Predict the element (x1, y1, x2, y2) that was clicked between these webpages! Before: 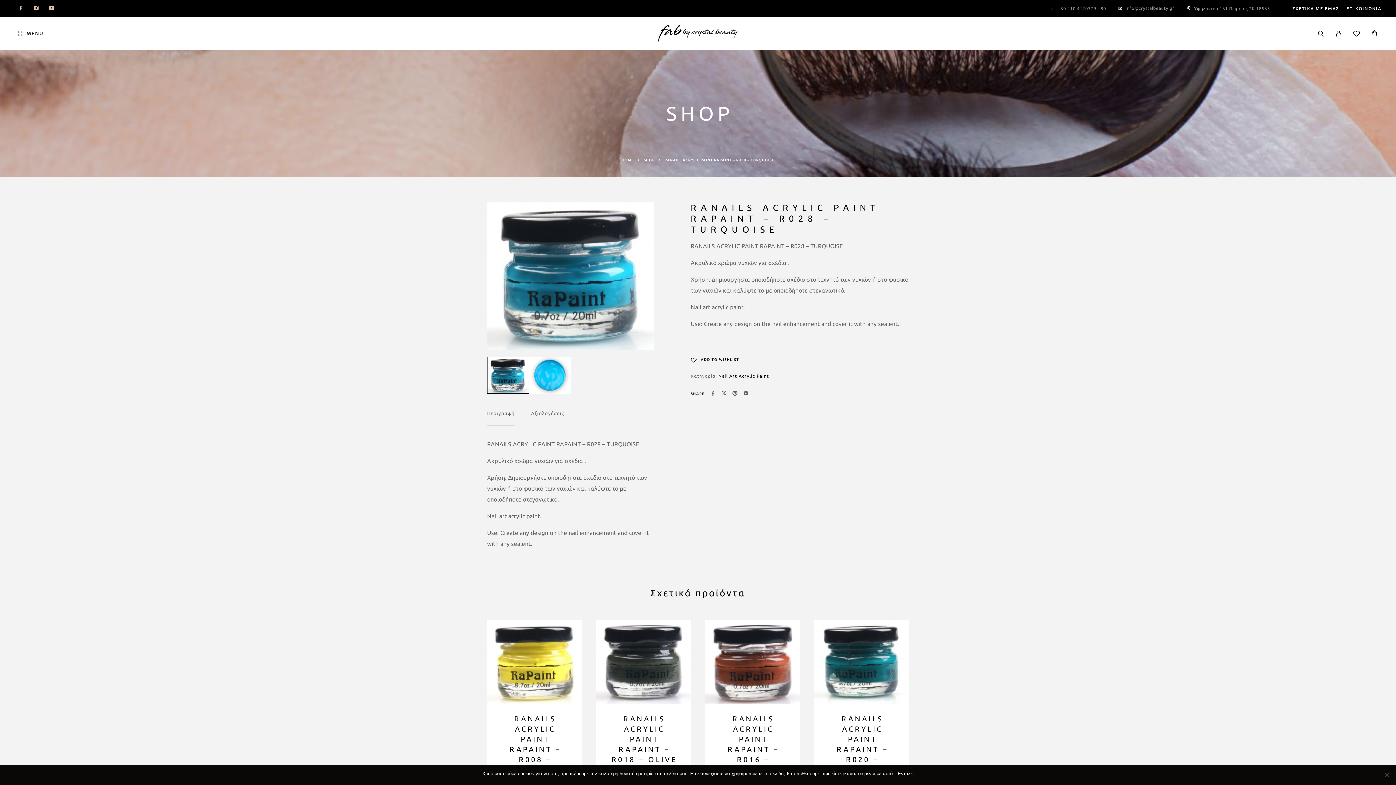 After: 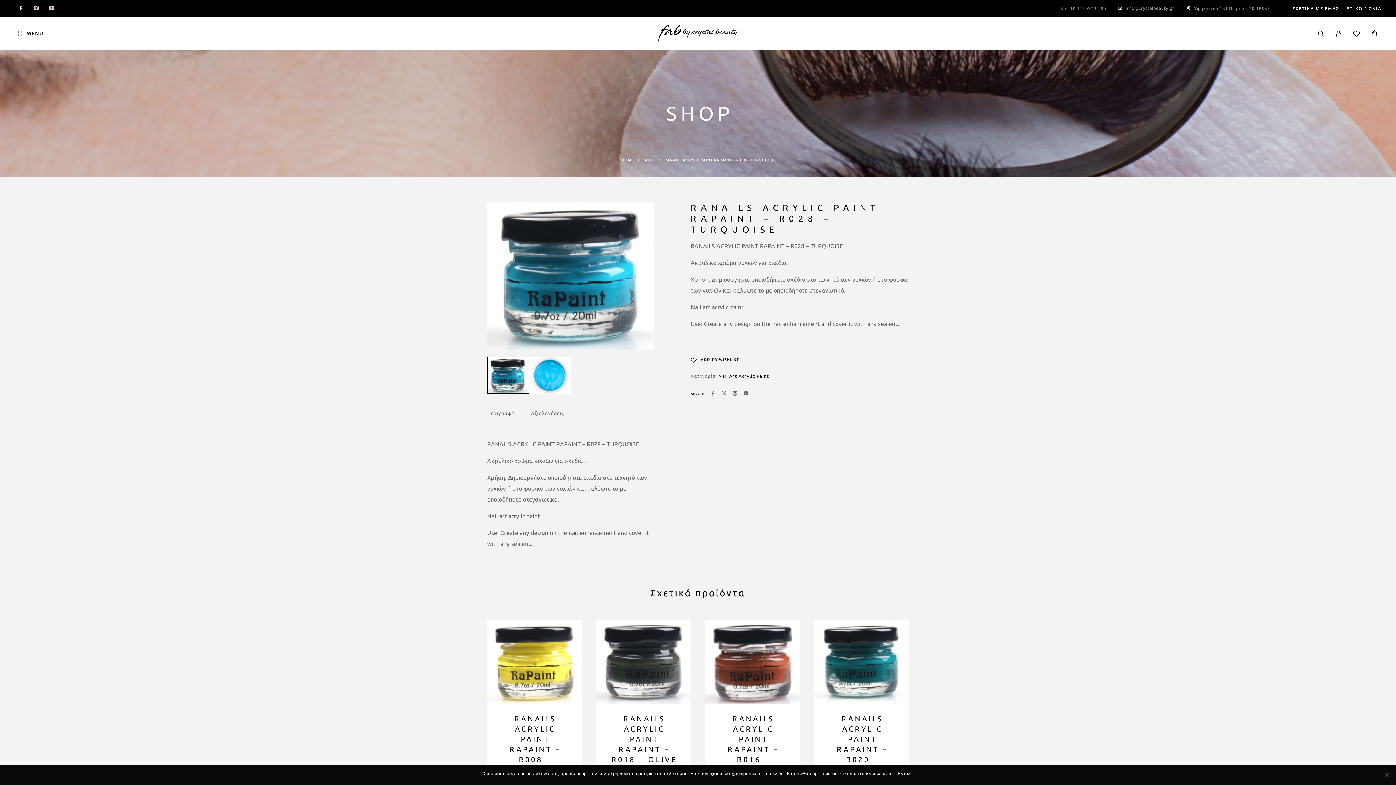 Action: label: Facebook bbox: (18, 3, 24, 13)